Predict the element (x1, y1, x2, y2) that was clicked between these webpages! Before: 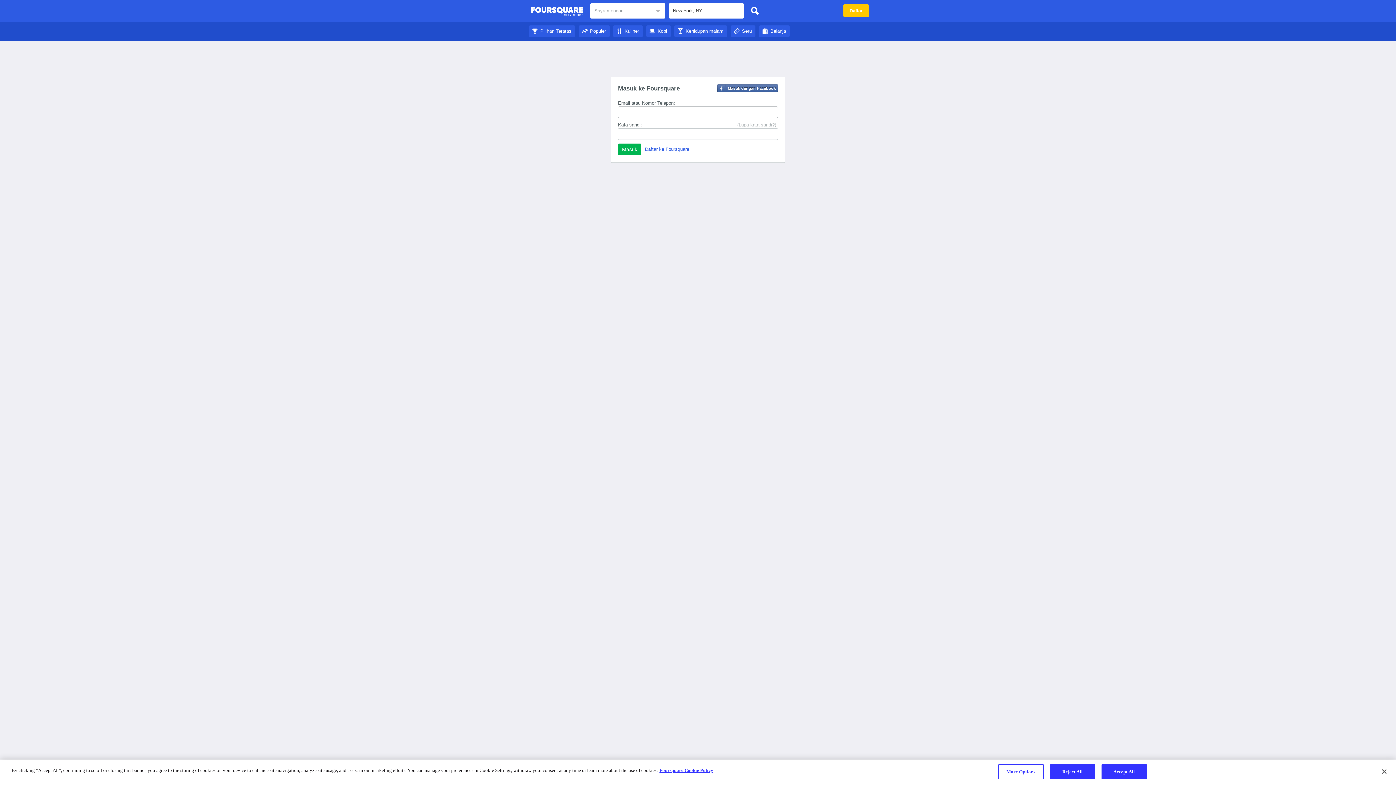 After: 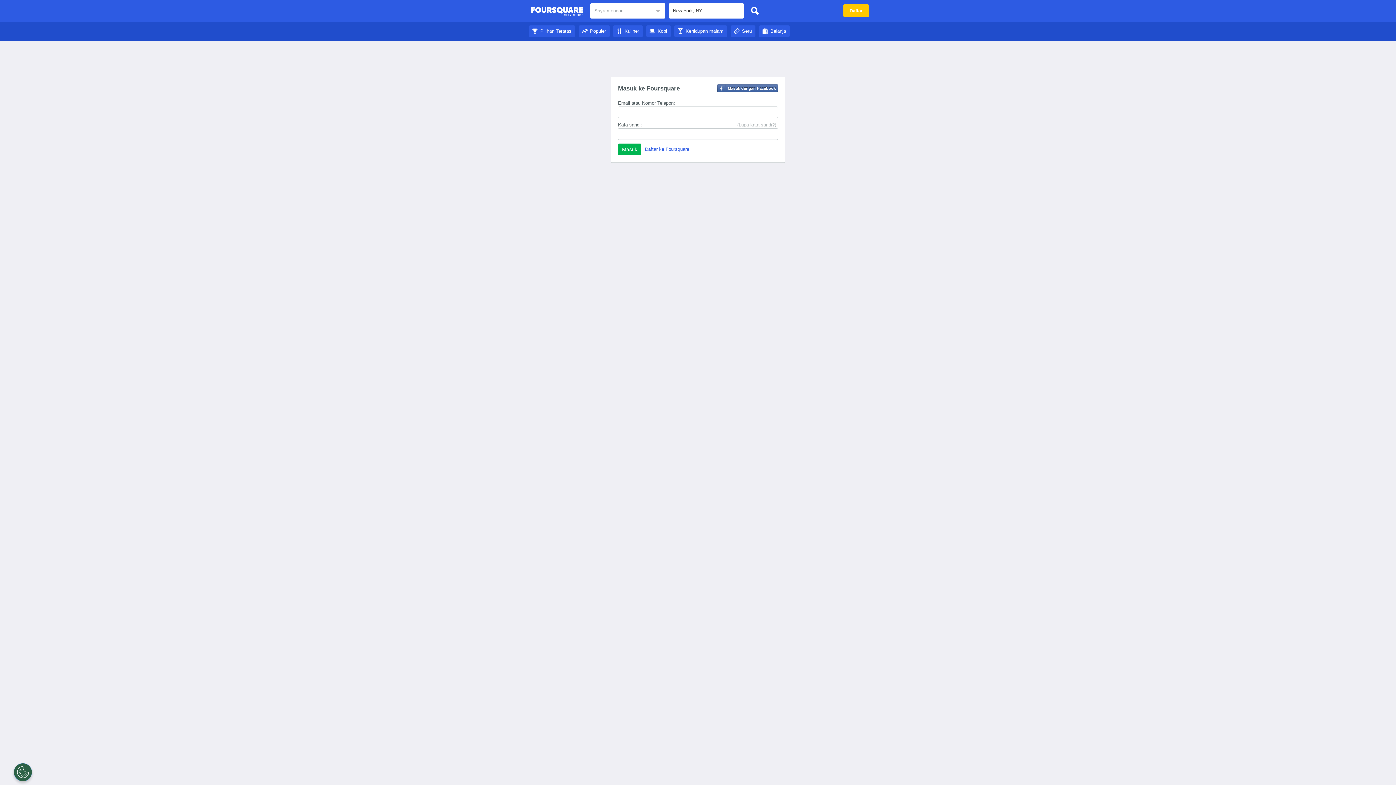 Action: bbox: (1376, 764, 1392, 780) label: Close